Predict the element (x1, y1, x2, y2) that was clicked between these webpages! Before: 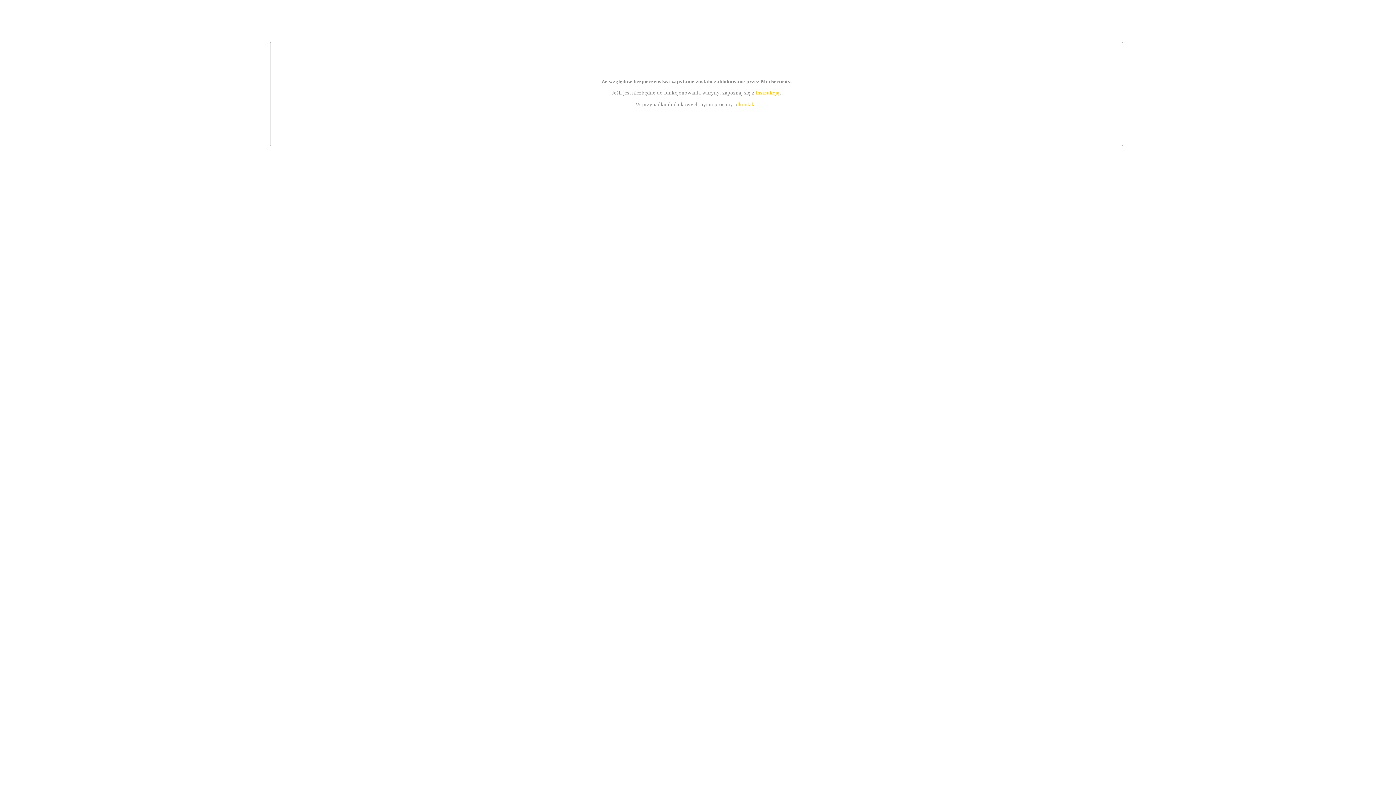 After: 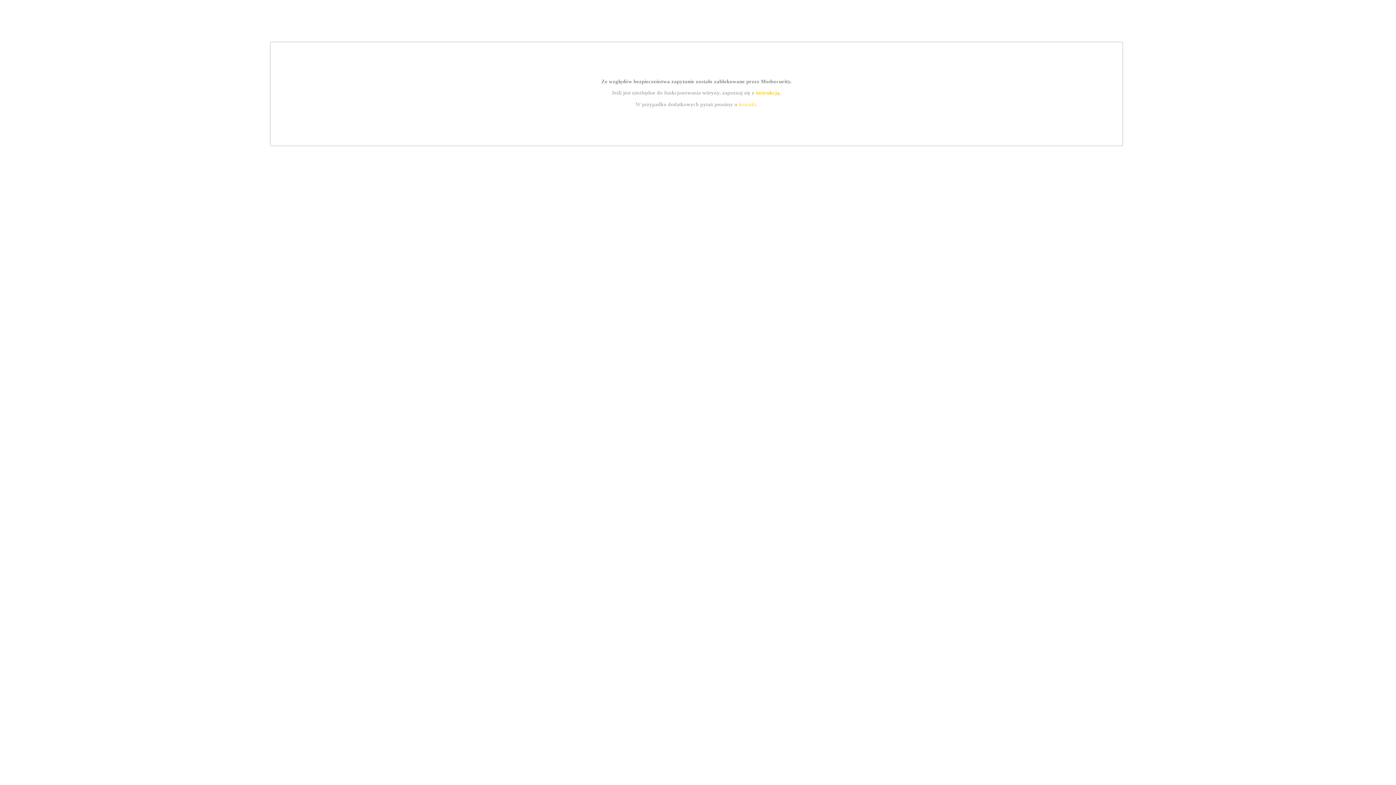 Action: label: kontakt bbox: (739, 101, 756, 107)